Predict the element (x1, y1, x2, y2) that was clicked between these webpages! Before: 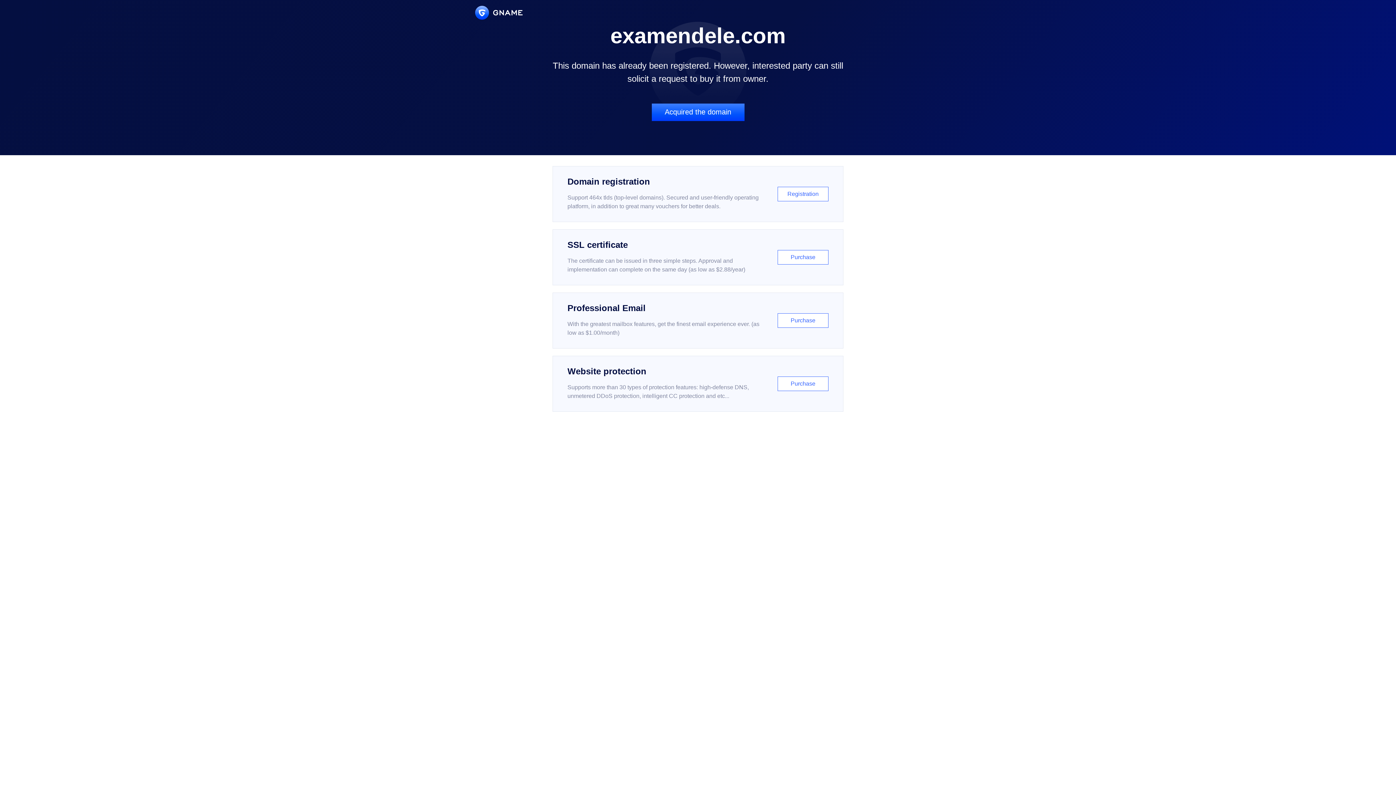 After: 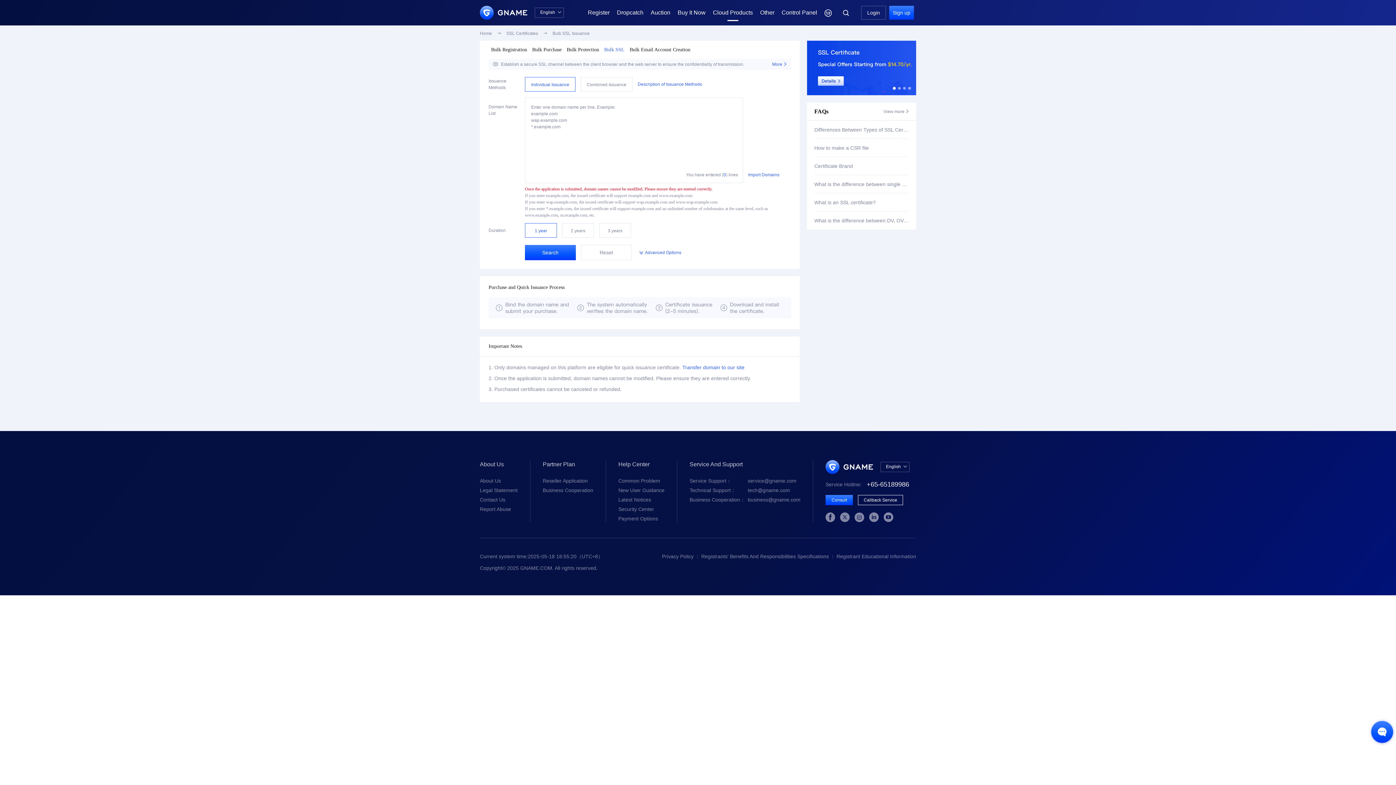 Action: label: SSL certificate

The certificate can be issued in three simple steps. Approval and implementation can complete on the same day (as low as $2.88/year)

Purchase bbox: (552, 229, 843, 285)